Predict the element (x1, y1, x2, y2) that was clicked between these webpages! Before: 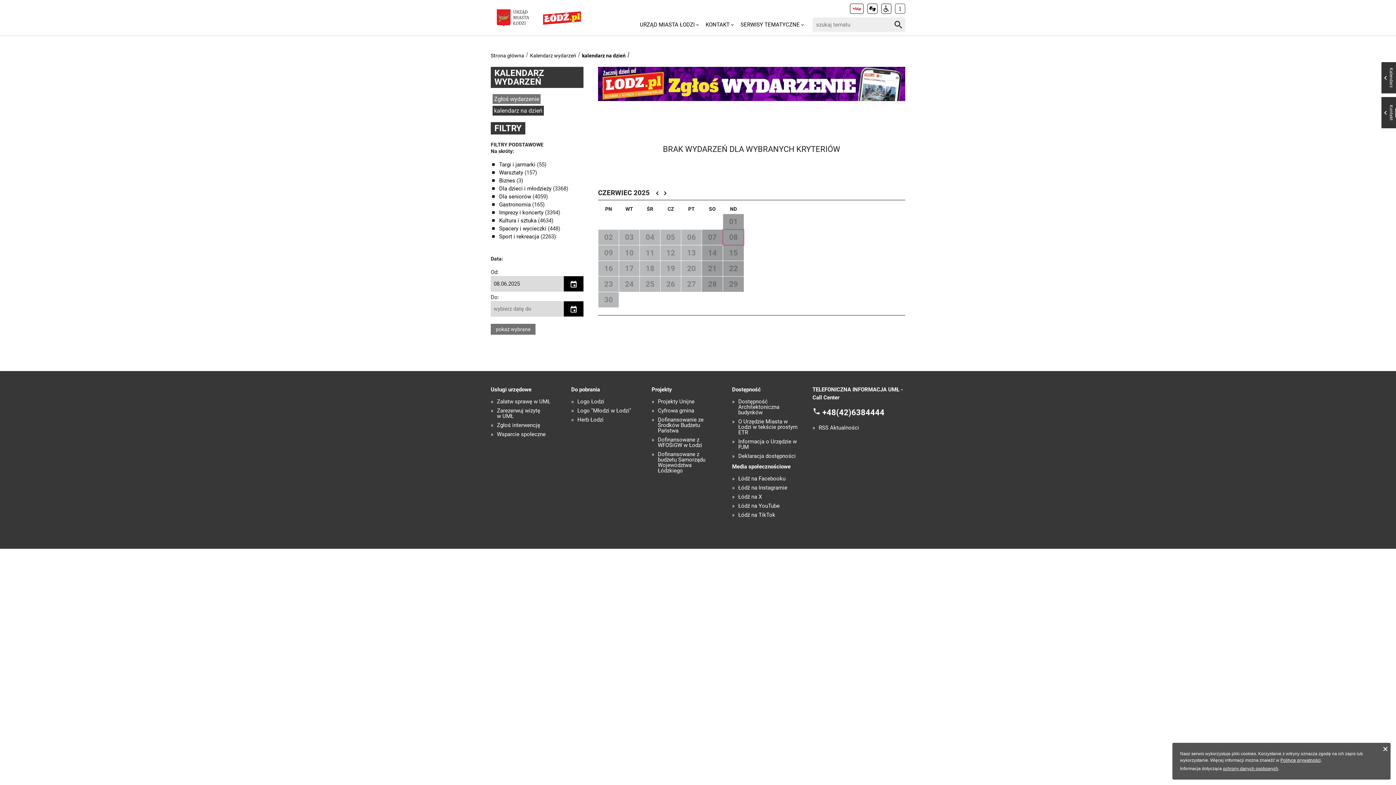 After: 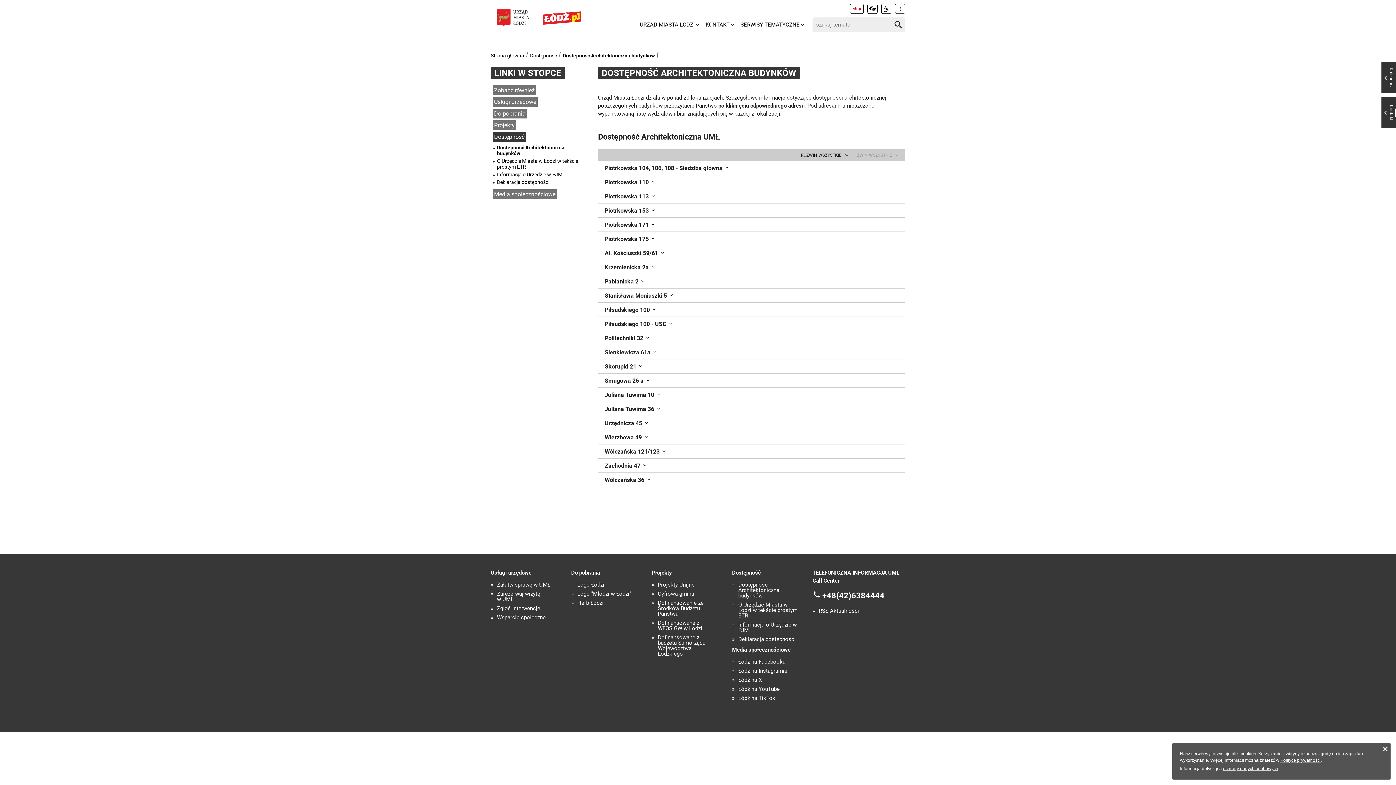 Action: bbox: (738, 399, 798, 415) label: Dostępność Architektoniczna budynków